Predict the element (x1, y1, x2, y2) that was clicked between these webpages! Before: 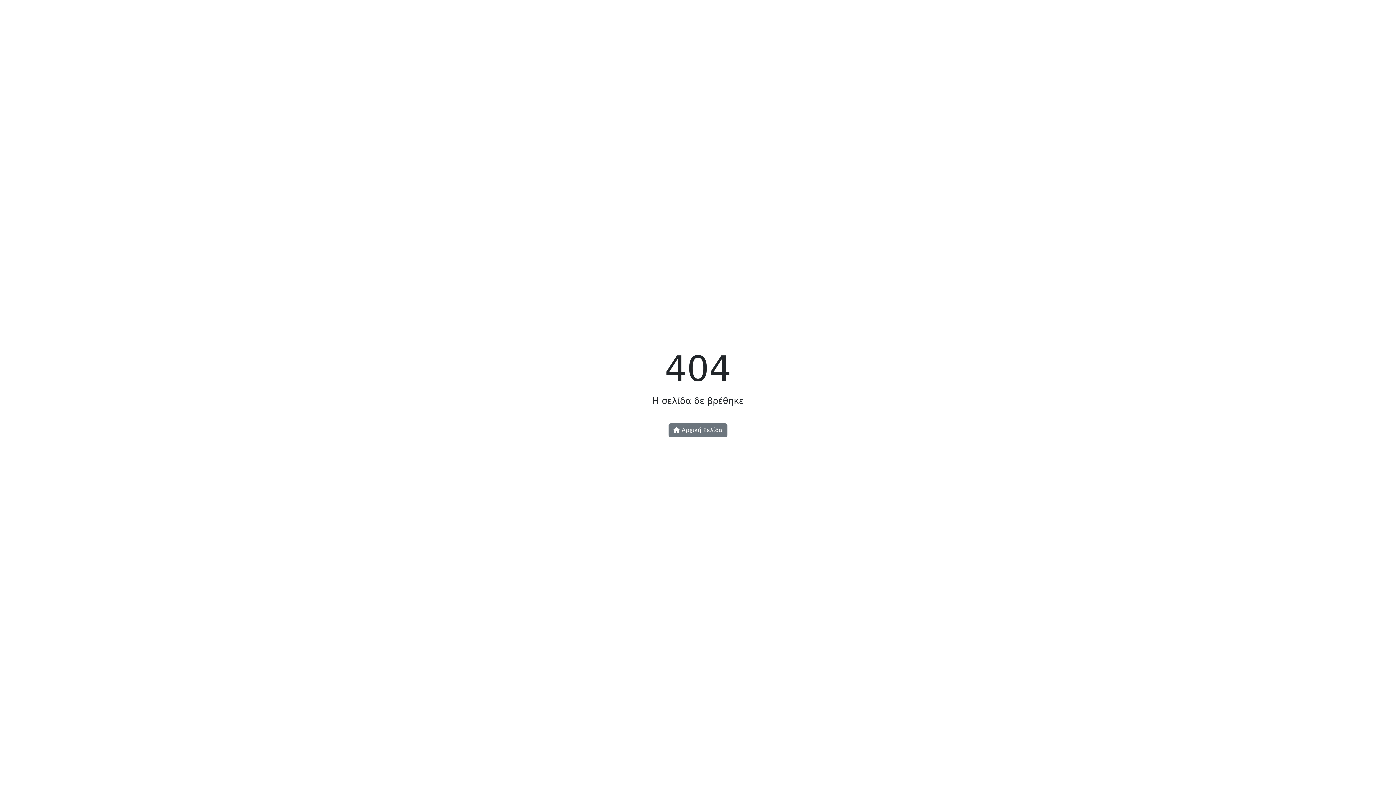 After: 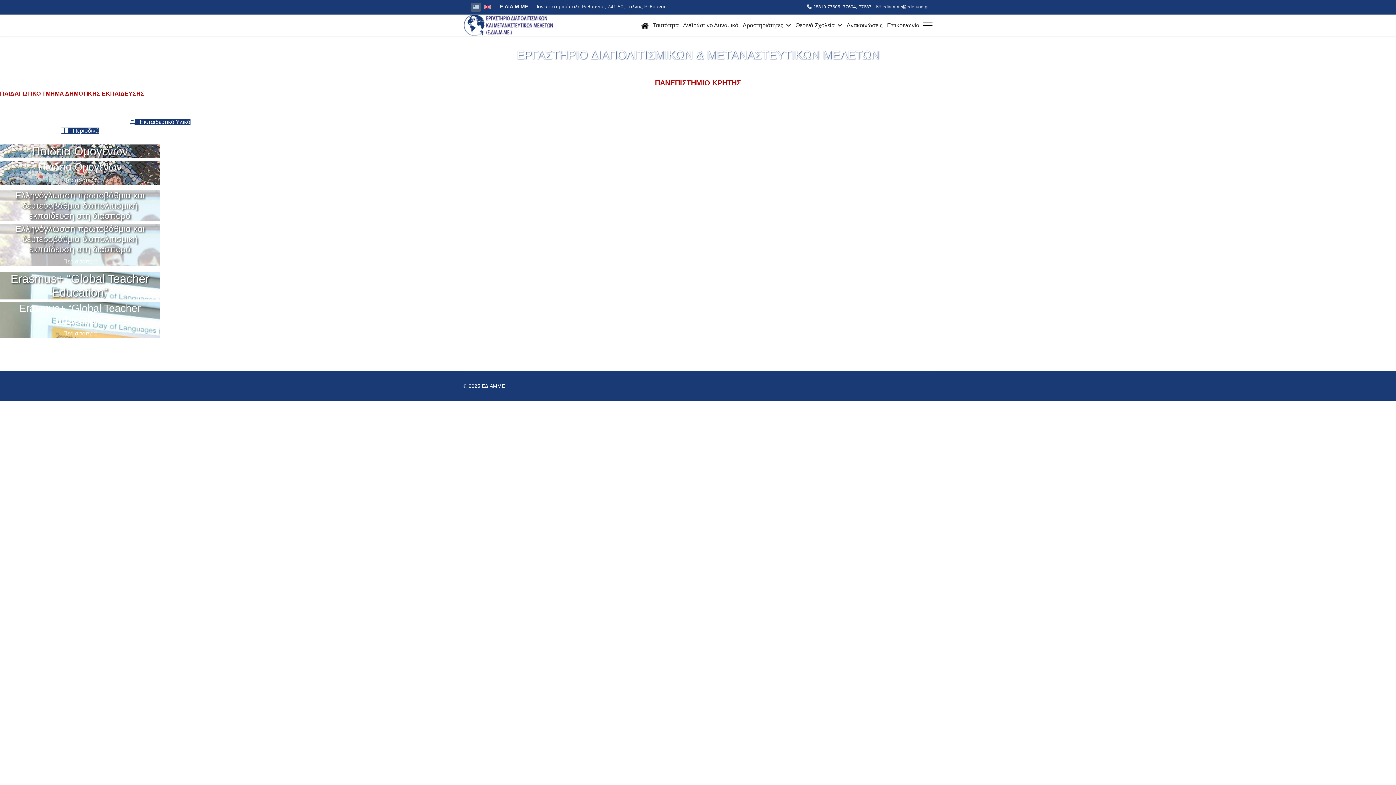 Action: label:  Αρχική Σελίδα bbox: (668, 423, 727, 437)